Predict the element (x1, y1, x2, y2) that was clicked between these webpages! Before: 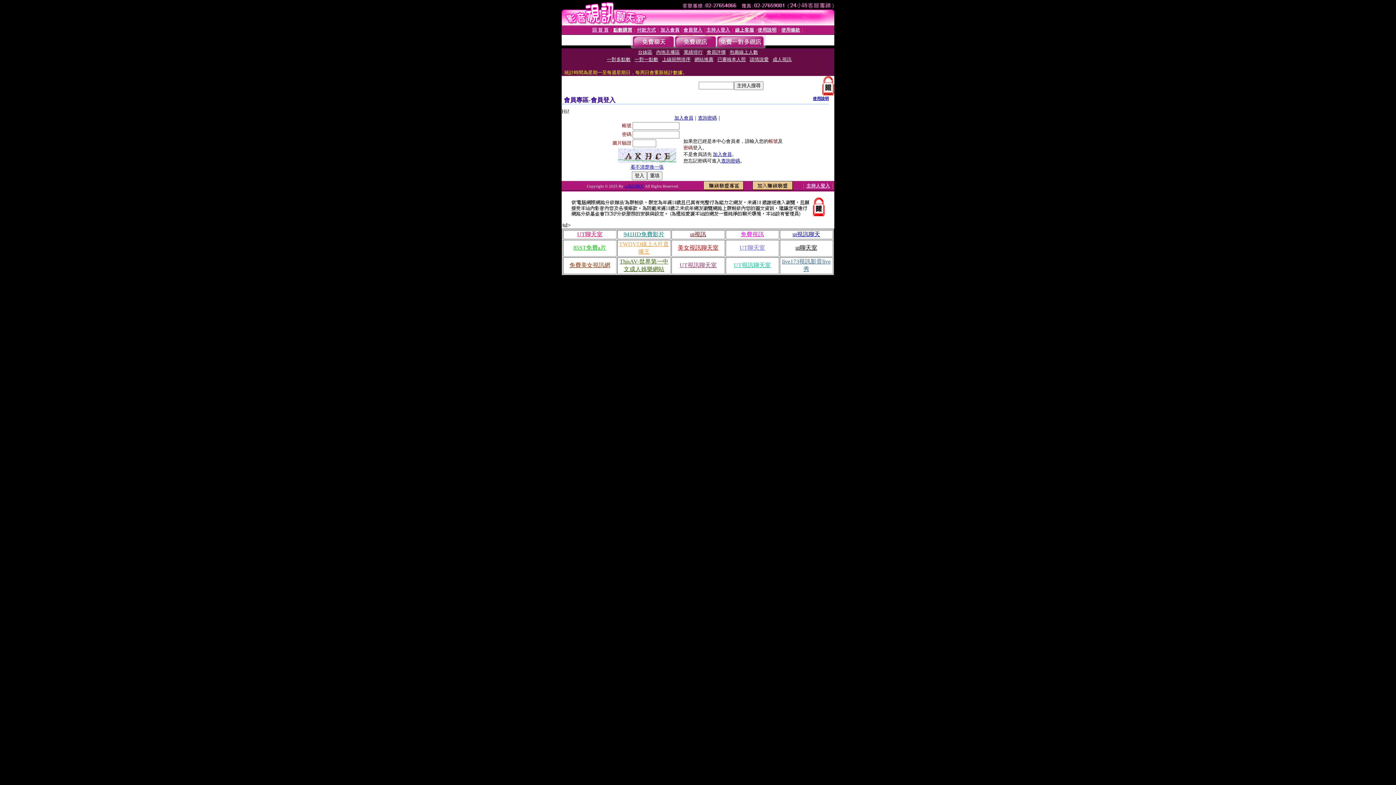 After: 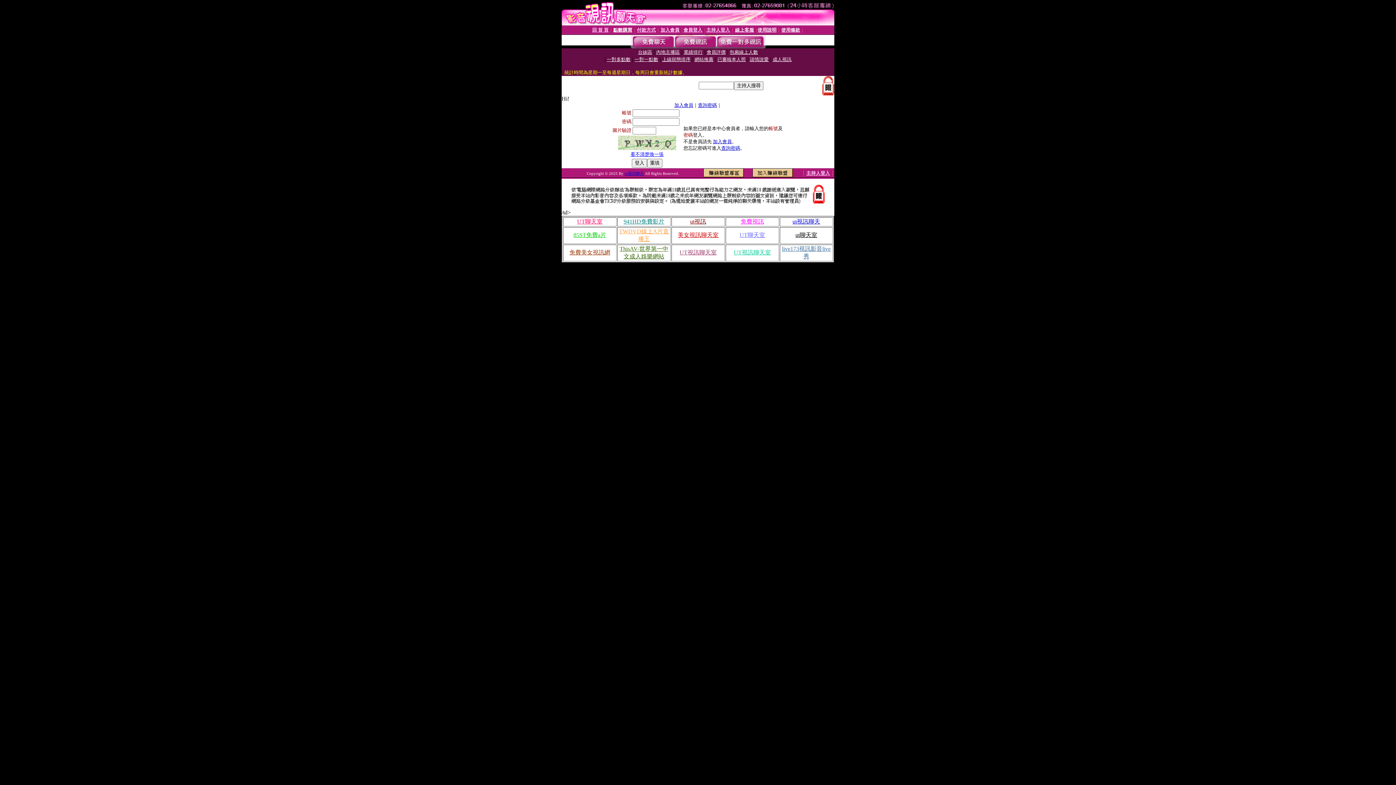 Action: label: 線上客服 bbox: (735, 27, 754, 32)